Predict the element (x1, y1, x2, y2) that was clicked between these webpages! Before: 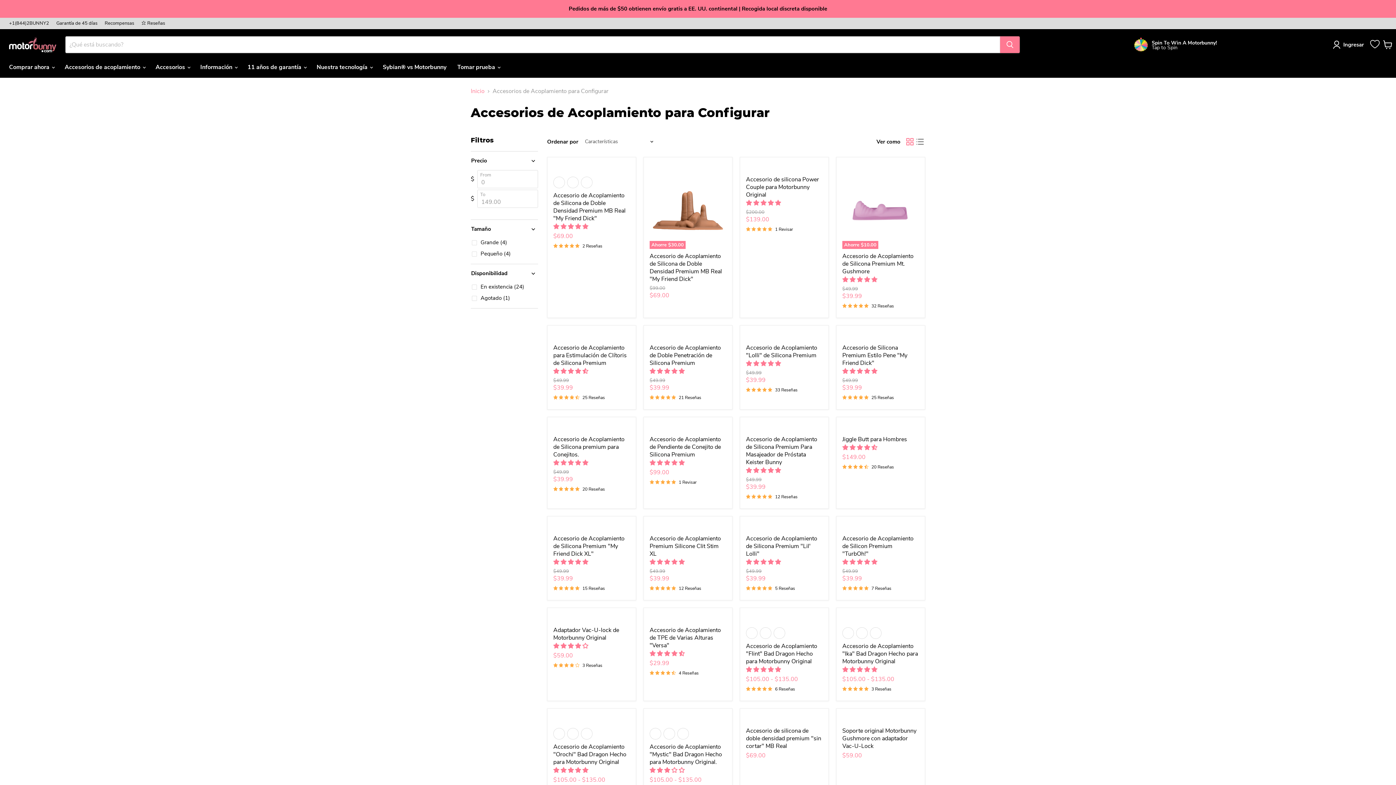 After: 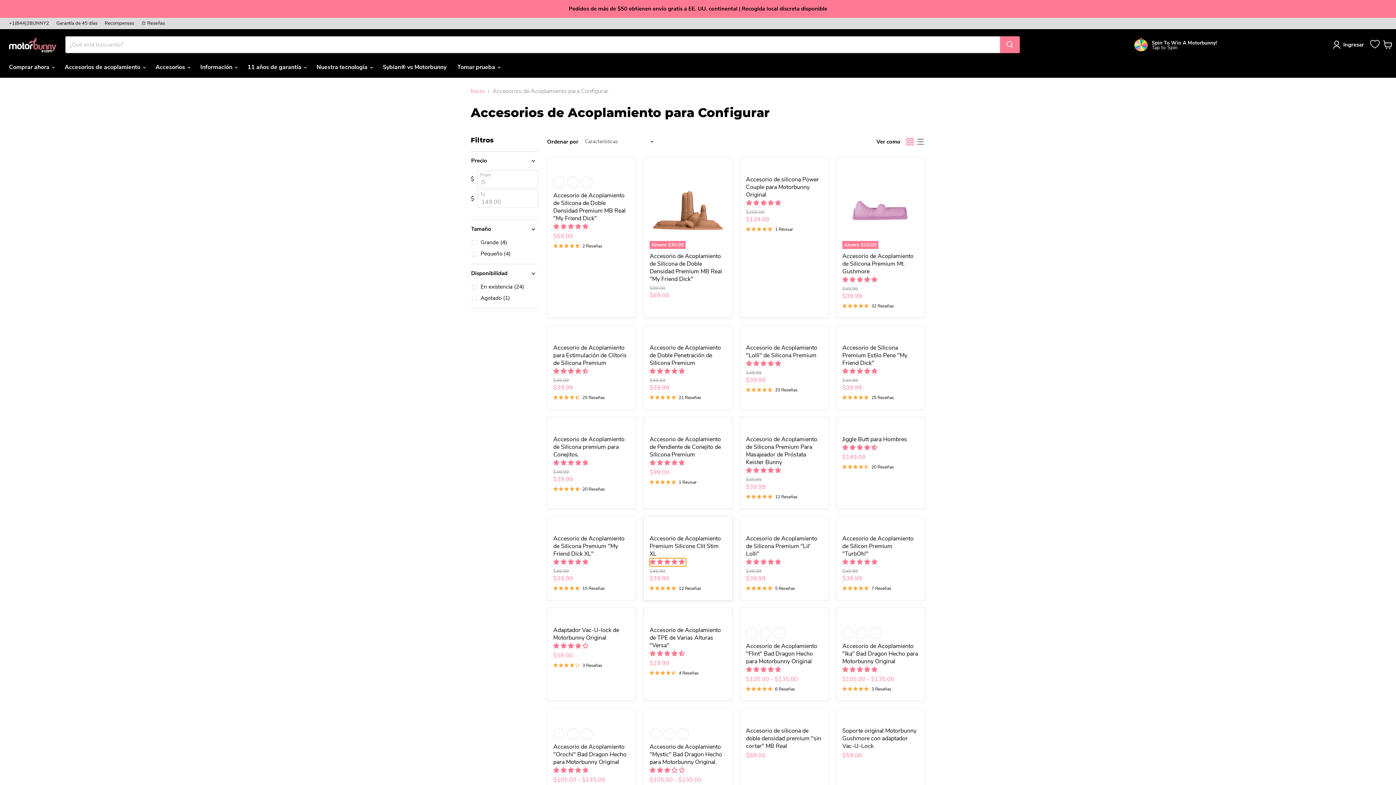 Action: bbox: (649, 558, 686, 566) label: 5.00 stars